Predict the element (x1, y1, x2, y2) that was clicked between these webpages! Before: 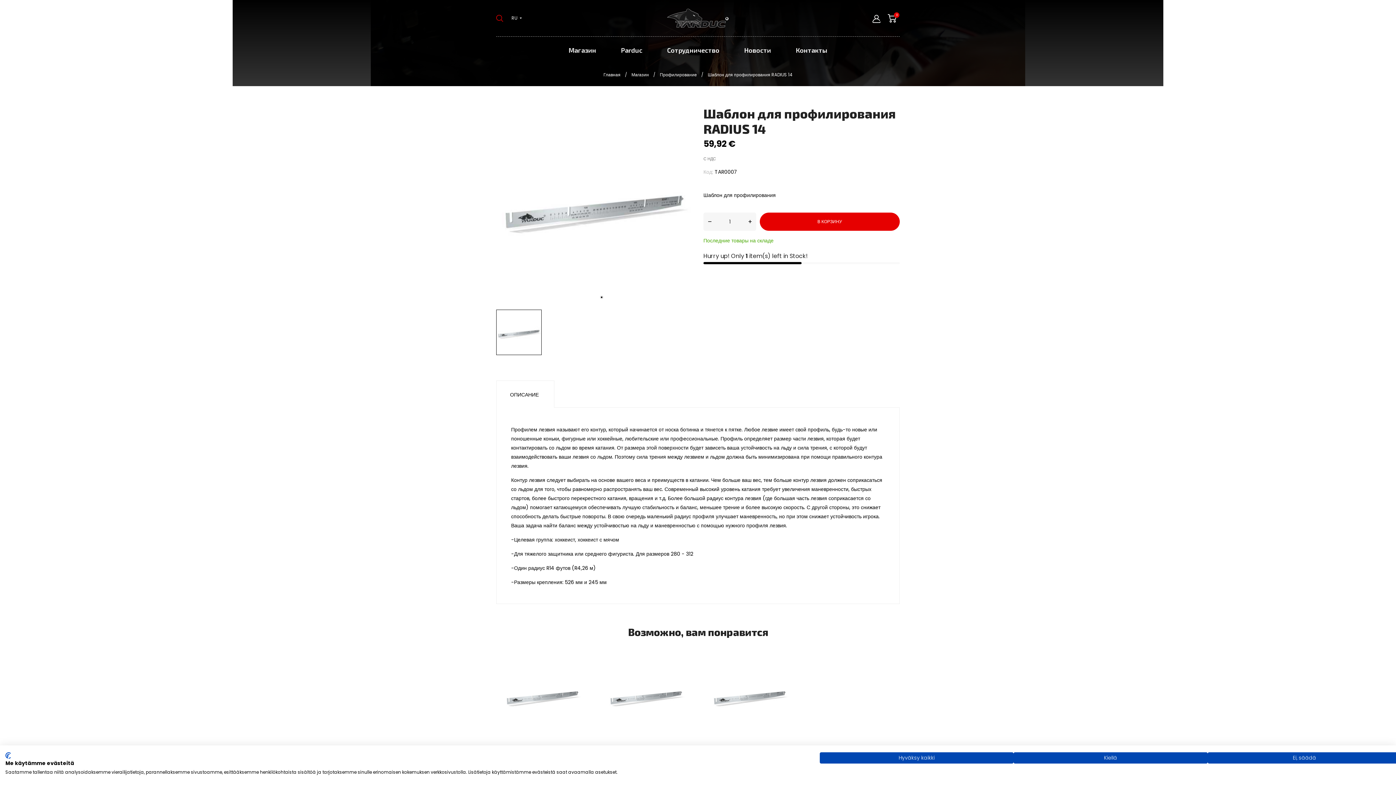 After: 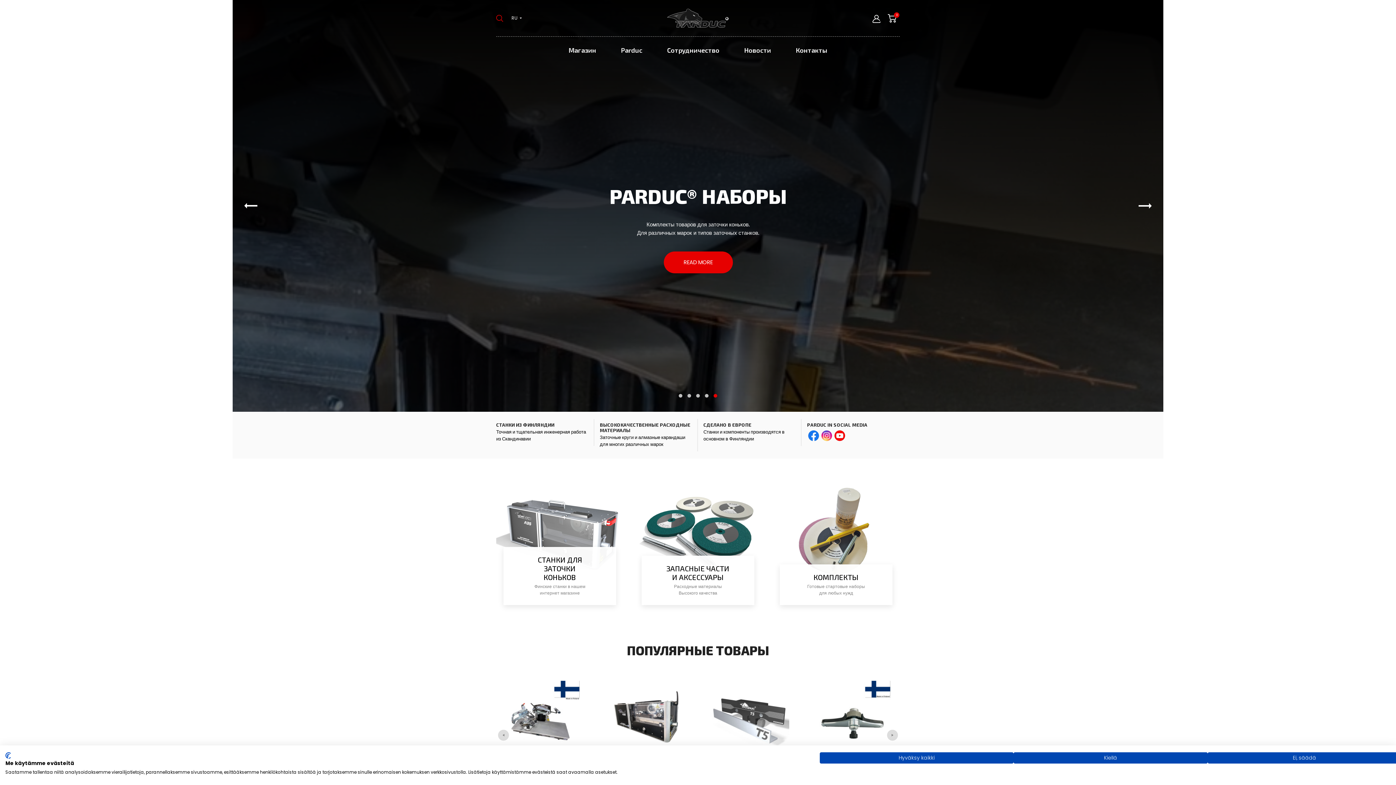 Action: label: Главная  bbox: (603, 71, 621, 77)